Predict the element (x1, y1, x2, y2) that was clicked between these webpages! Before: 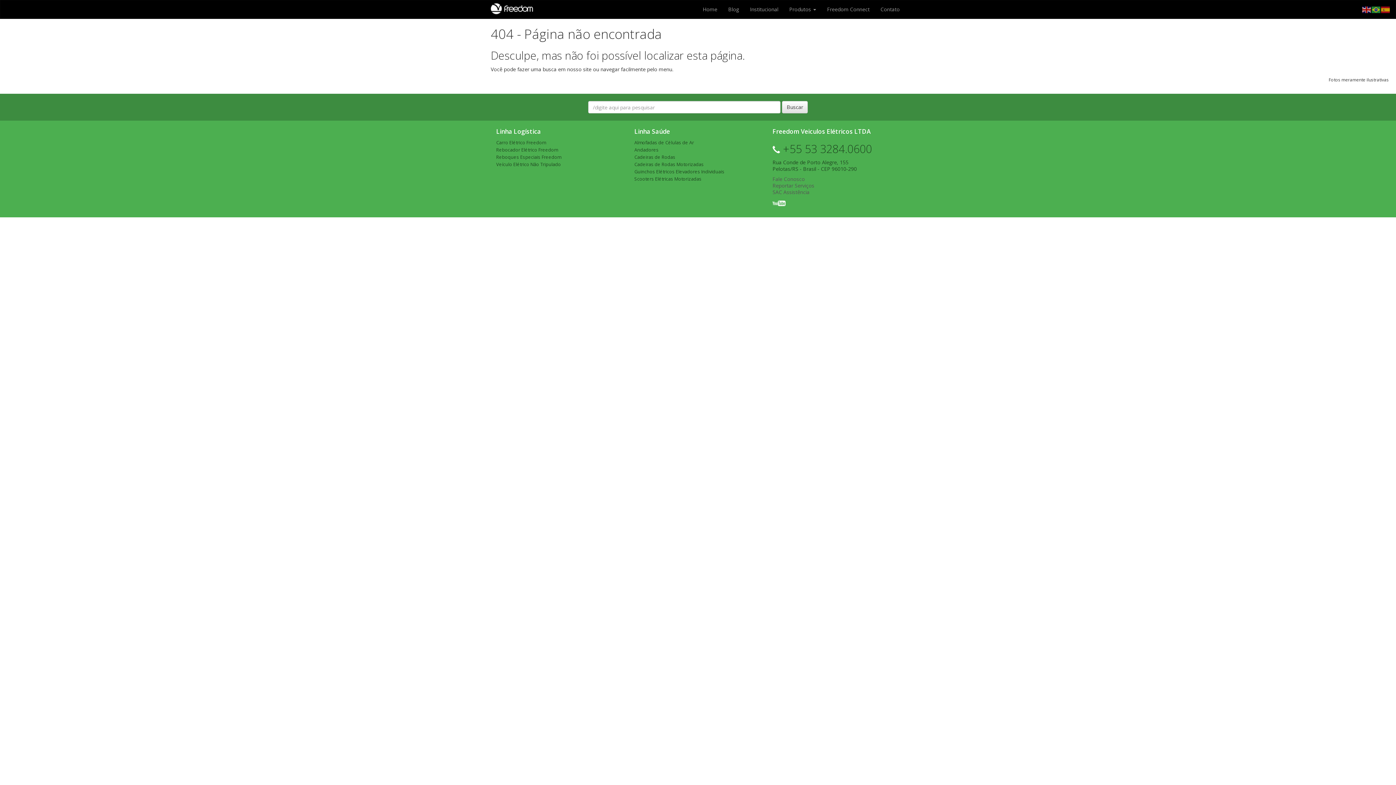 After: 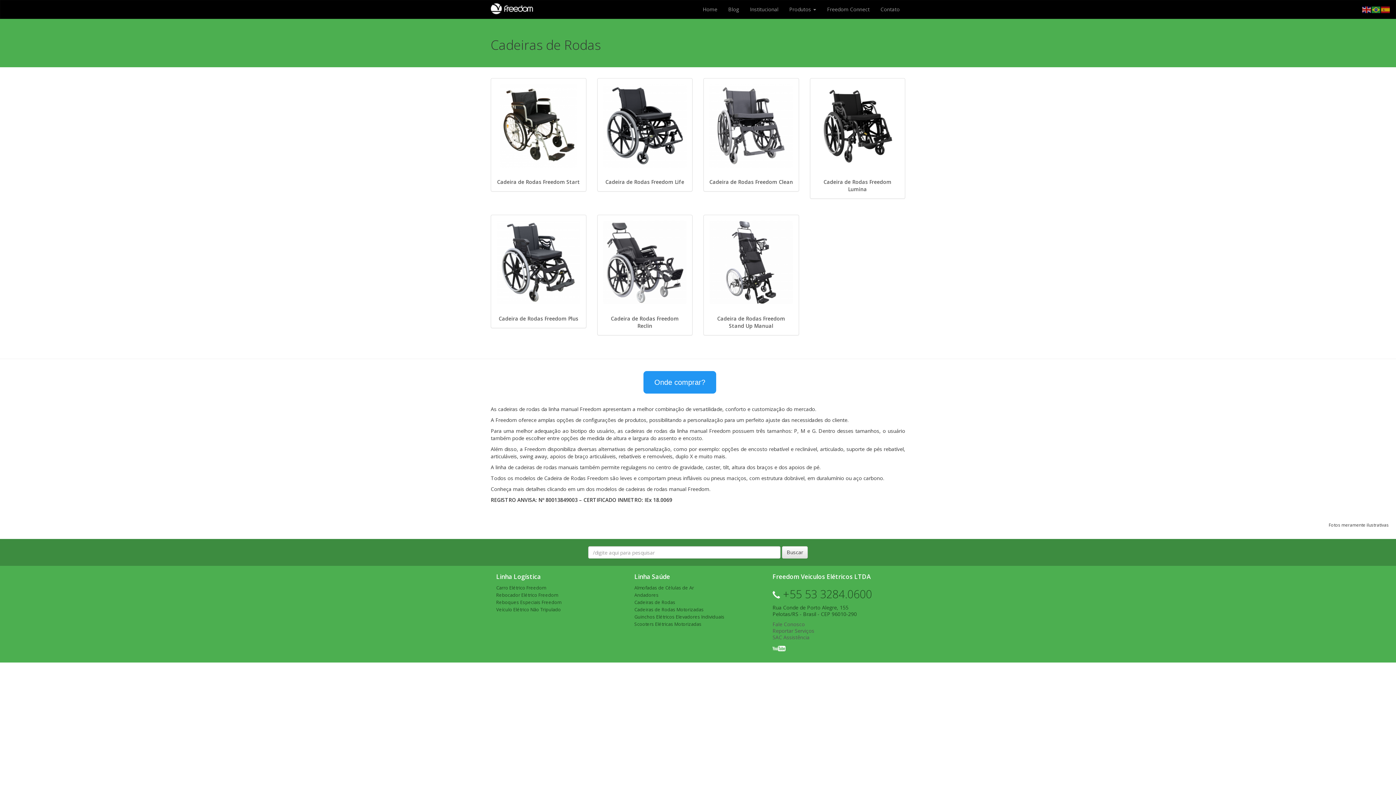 Action: bbox: (634, 154, 675, 160) label: Cadeiras de Rodas